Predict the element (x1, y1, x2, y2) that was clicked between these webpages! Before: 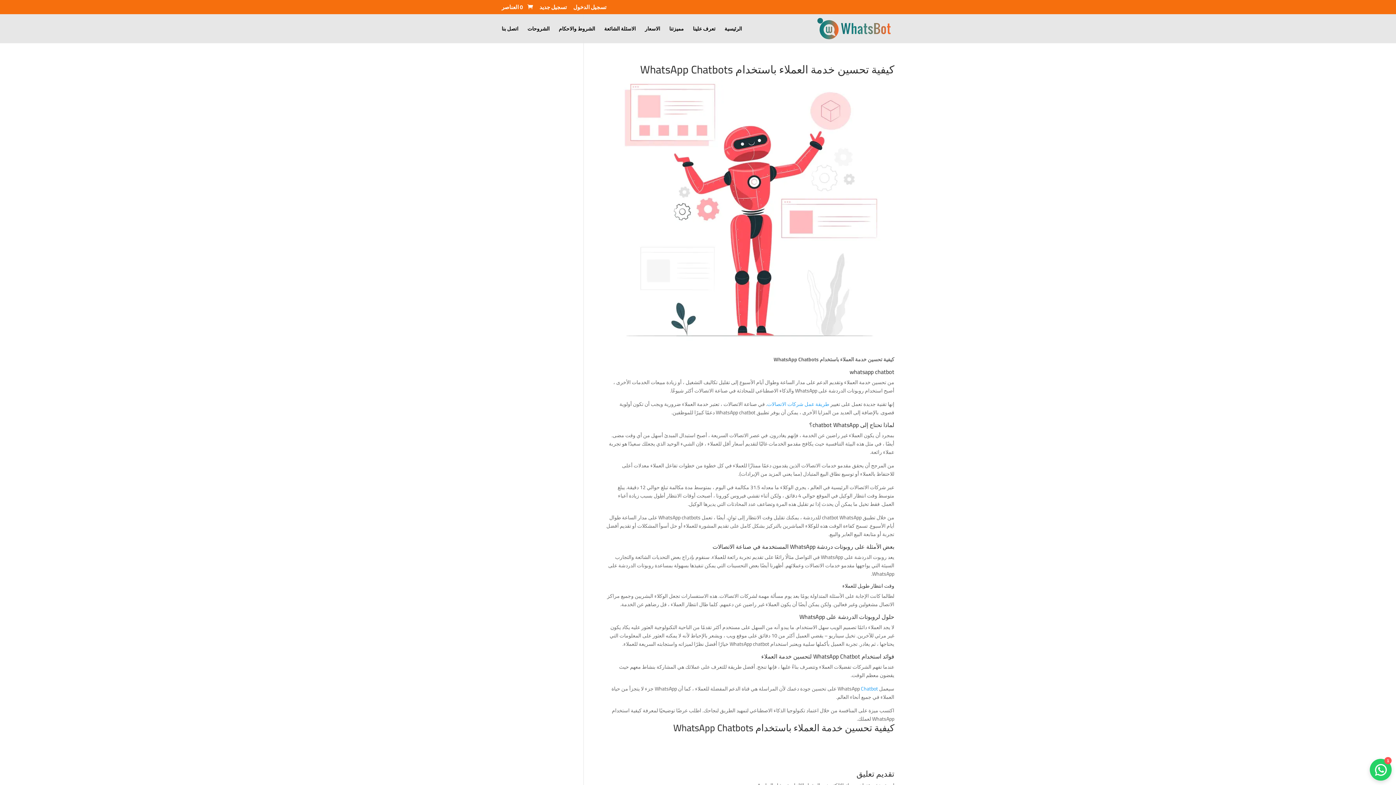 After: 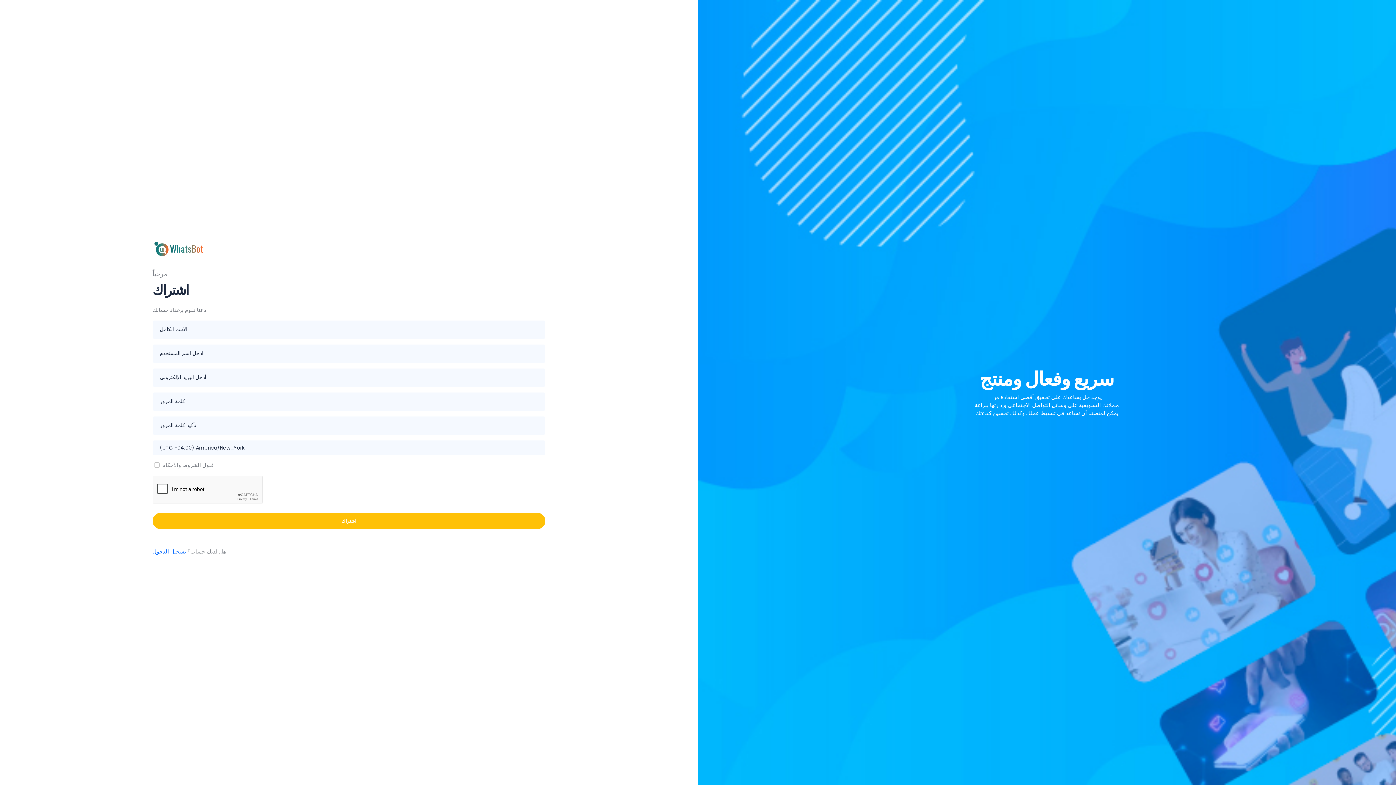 Action: bbox: (539, 4, 566, 14) label: تسجيل جديد